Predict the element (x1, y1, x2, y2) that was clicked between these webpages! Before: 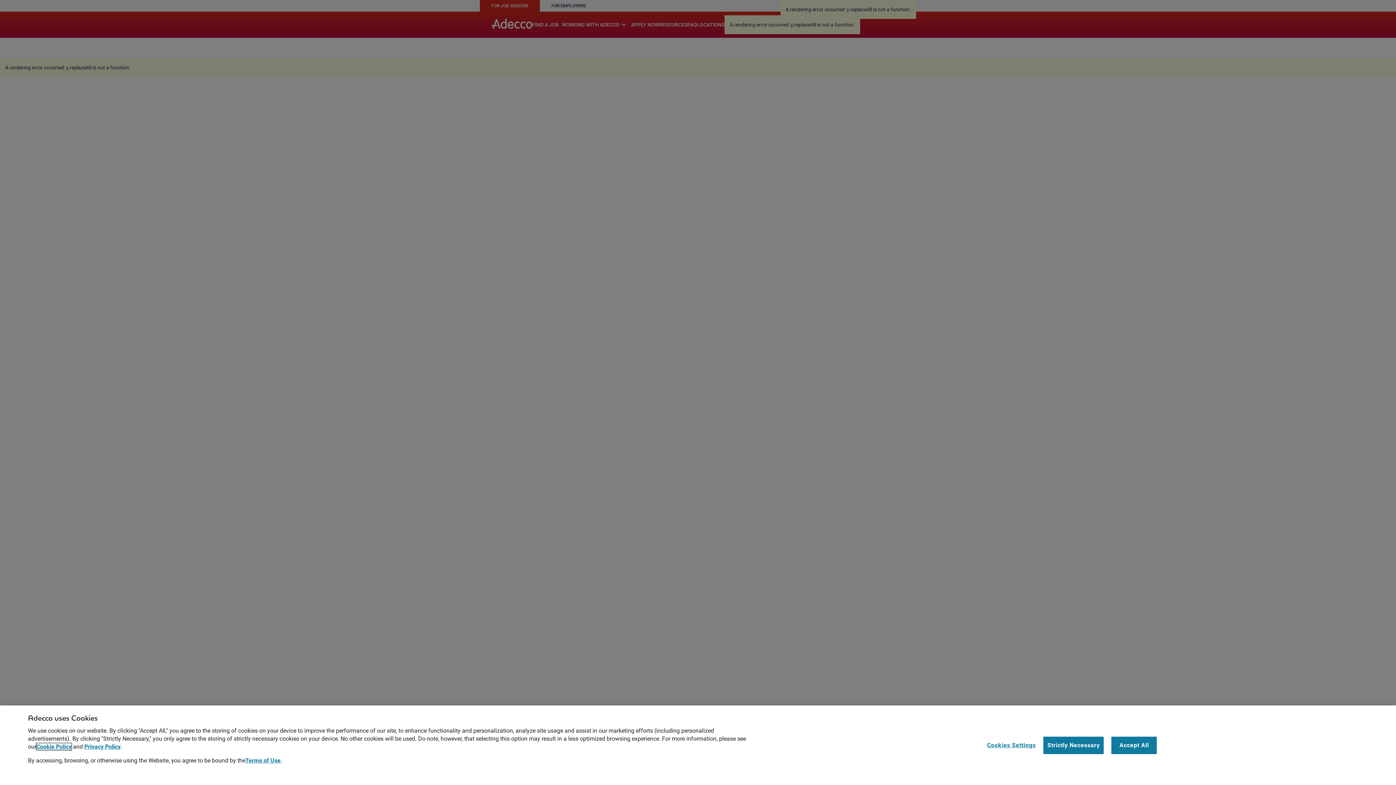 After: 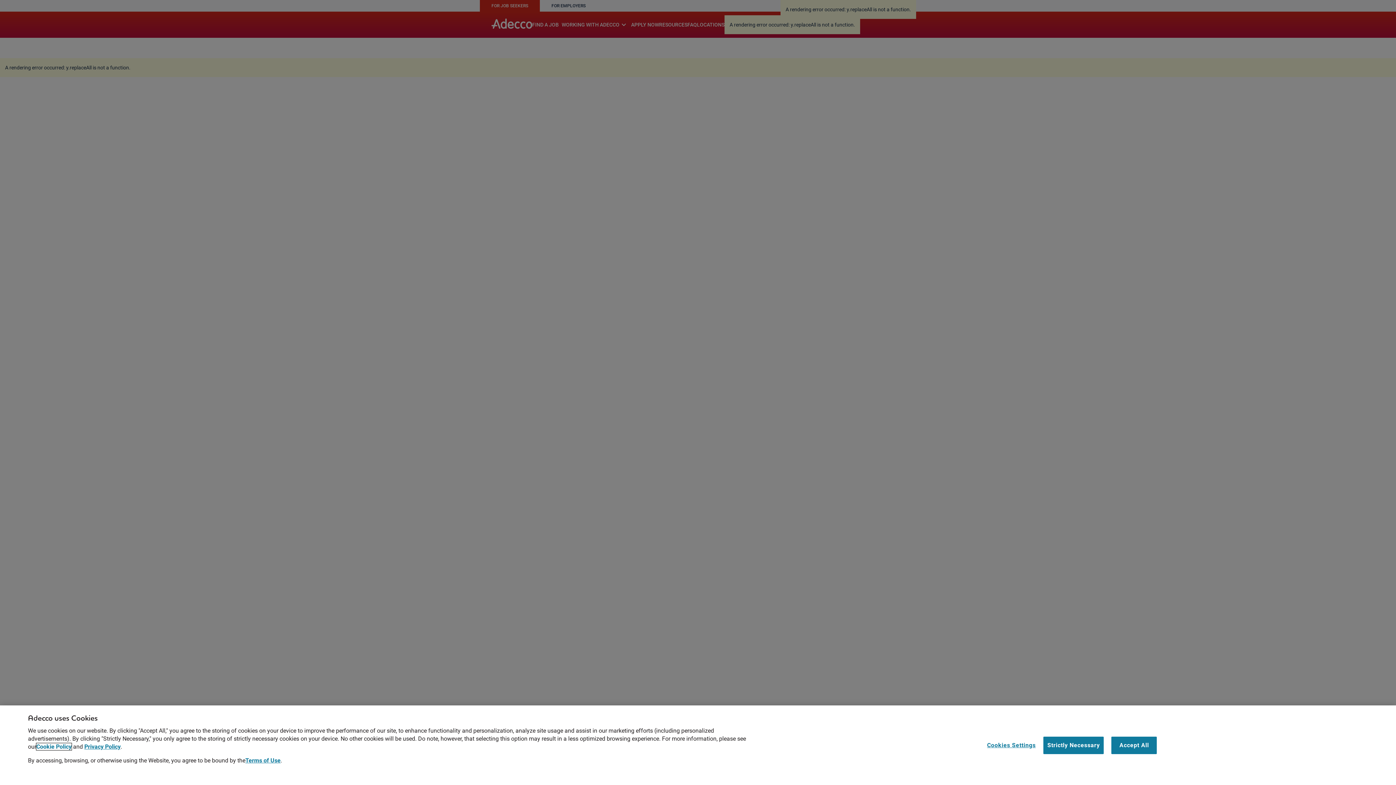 Action: bbox: (36, 743, 71, 750) label: Cookie Policy